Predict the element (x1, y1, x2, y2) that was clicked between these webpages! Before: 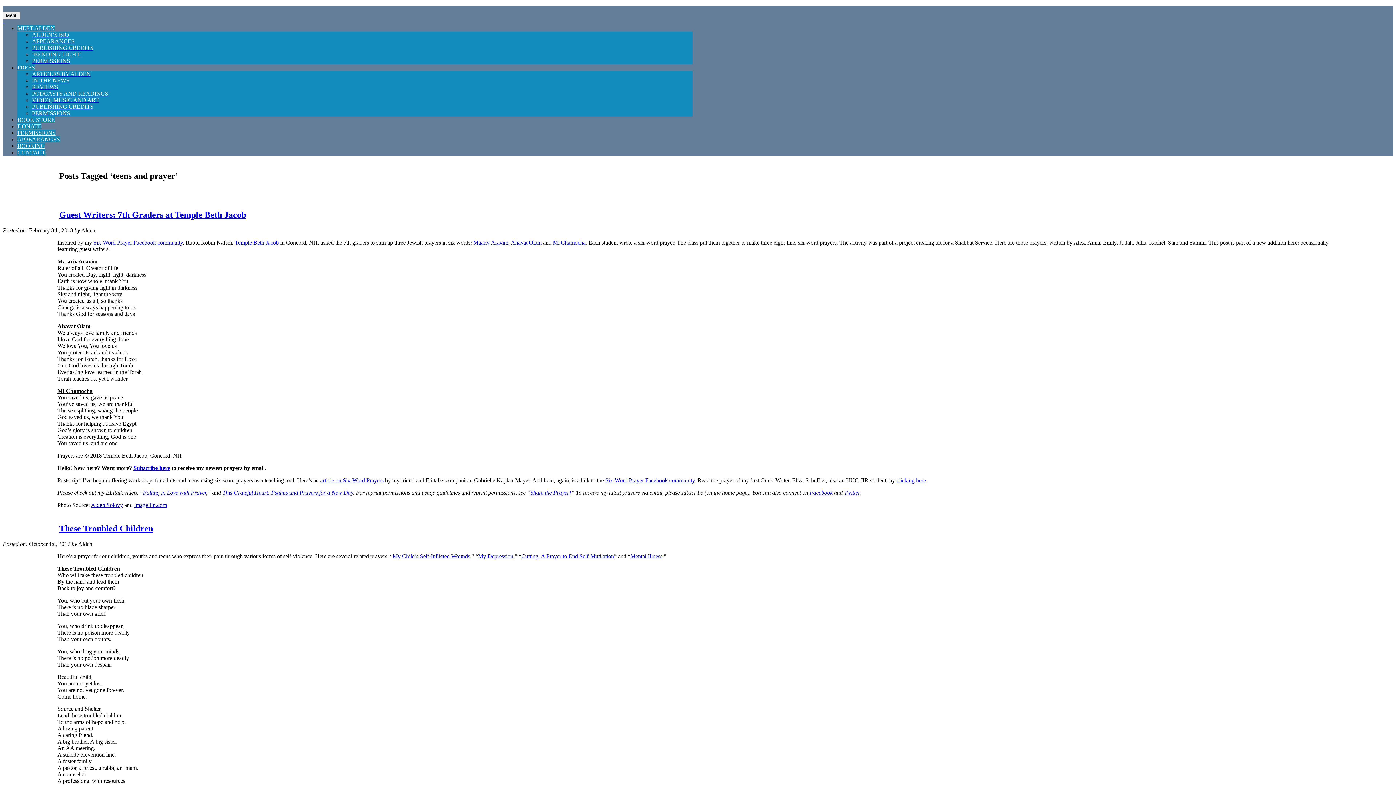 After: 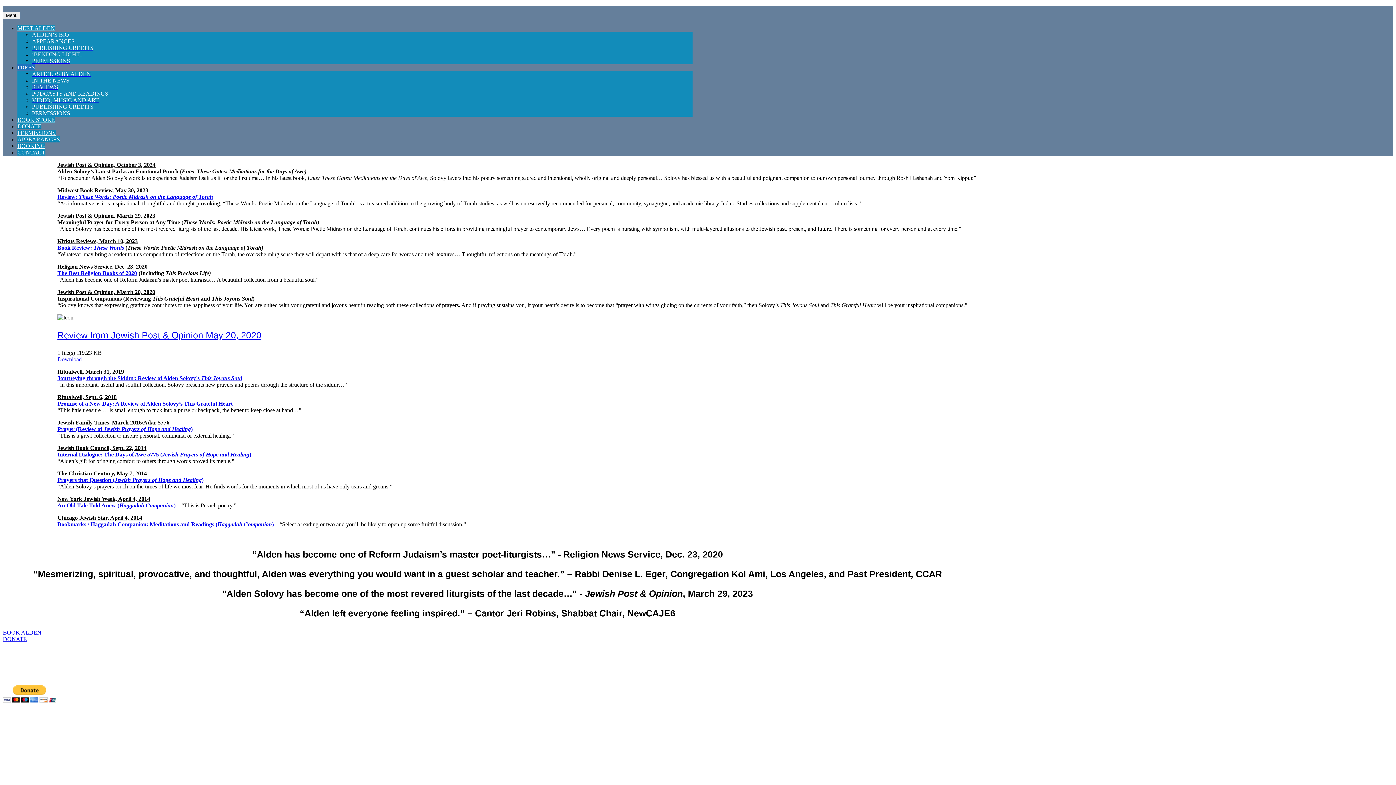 Action: bbox: (32, 84, 58, 90) label: REVIEWS